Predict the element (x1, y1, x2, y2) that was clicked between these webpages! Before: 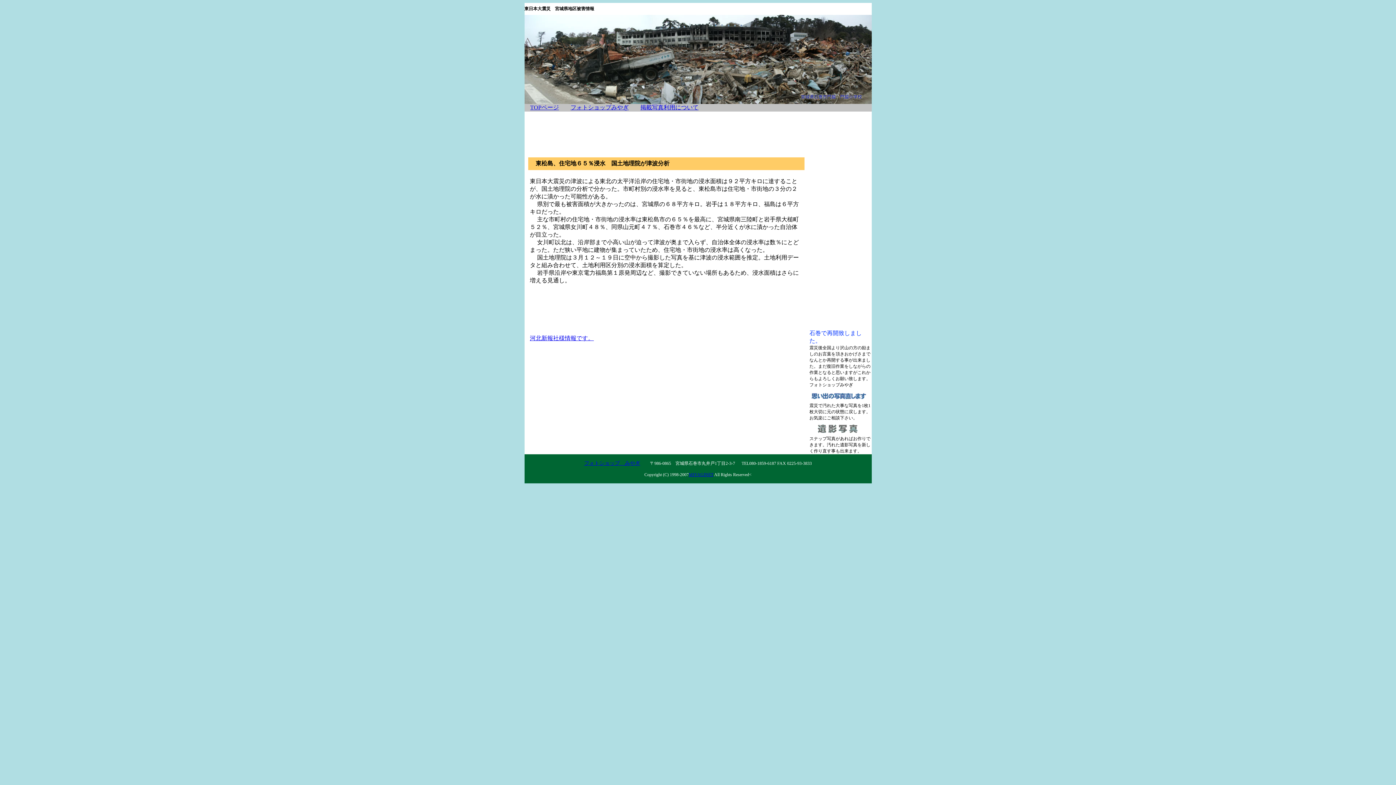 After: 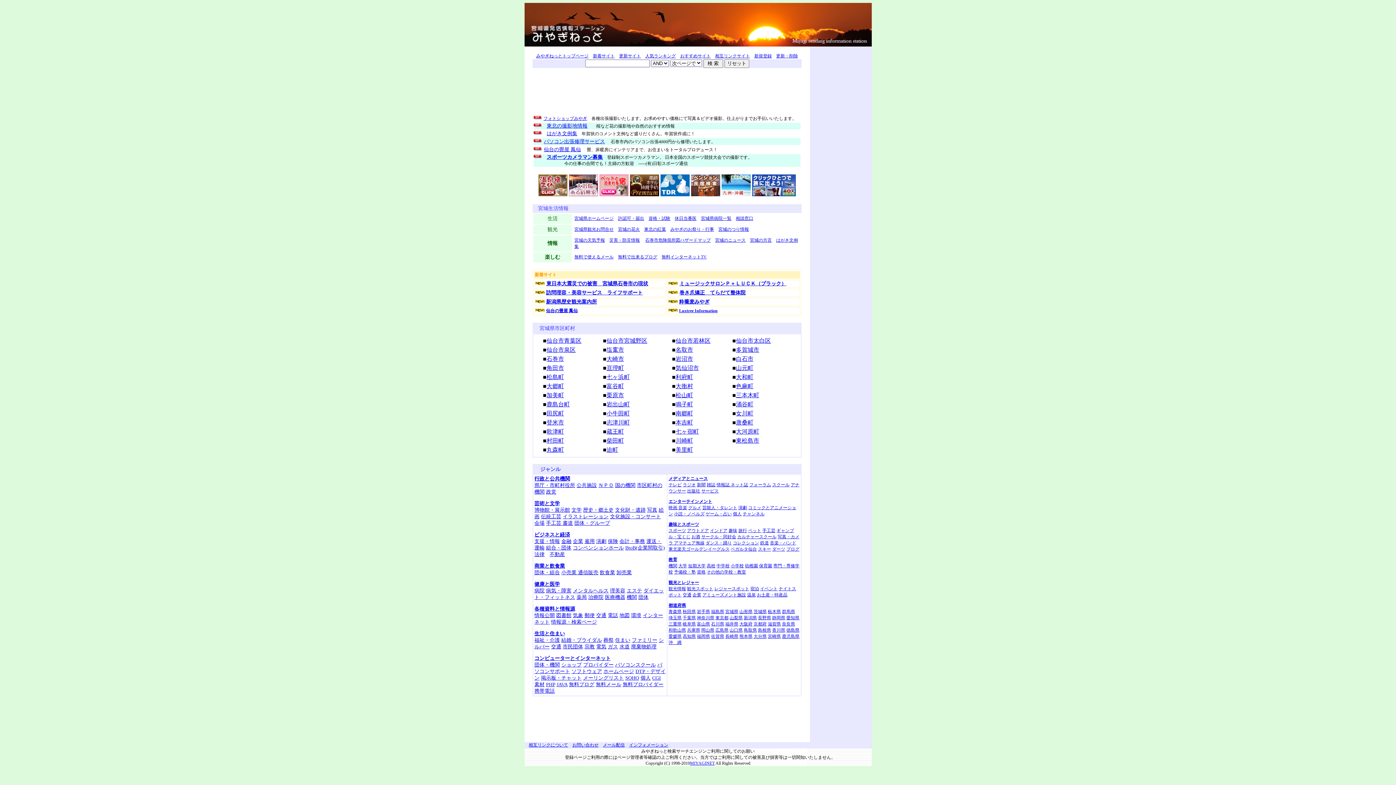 Action: bbox: (688, 472, 713, 477) label: MIYAGINET